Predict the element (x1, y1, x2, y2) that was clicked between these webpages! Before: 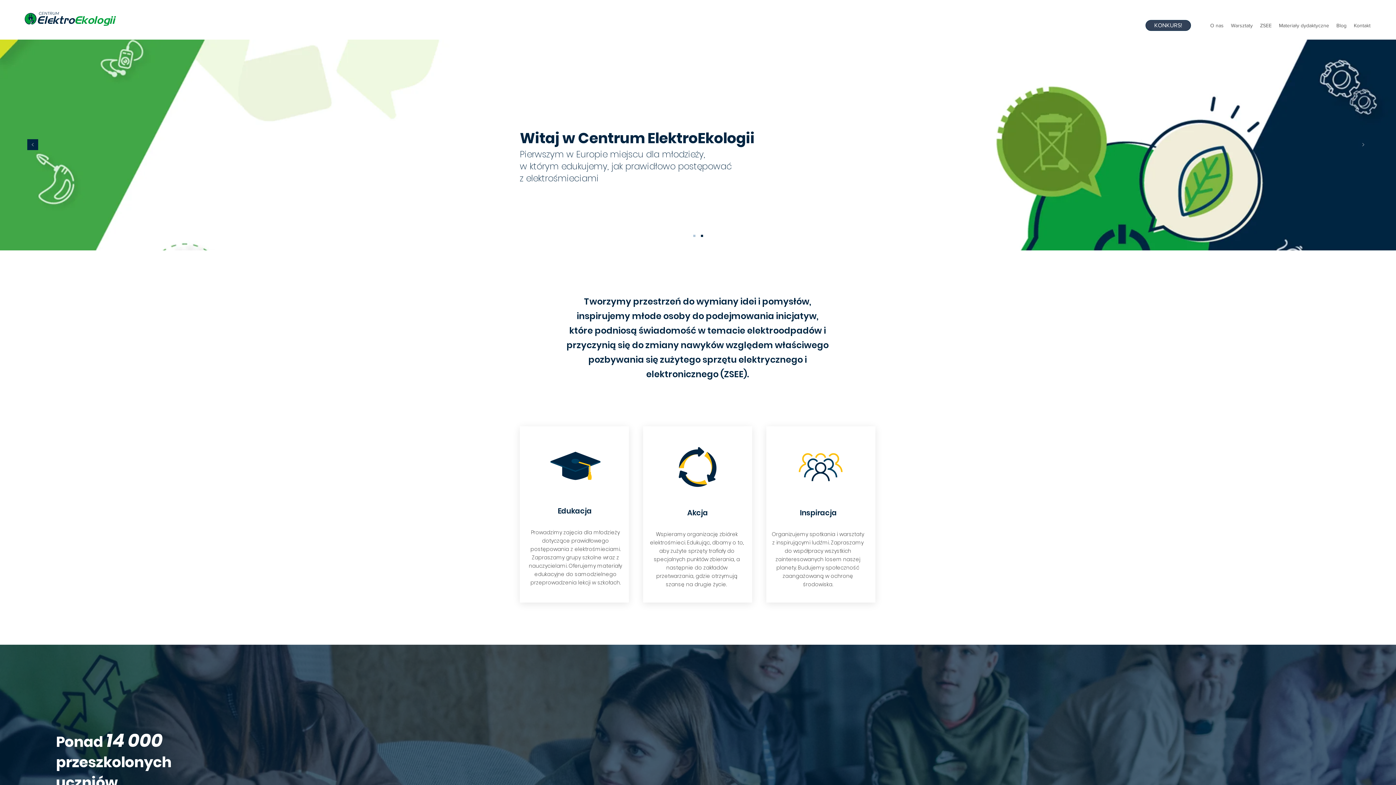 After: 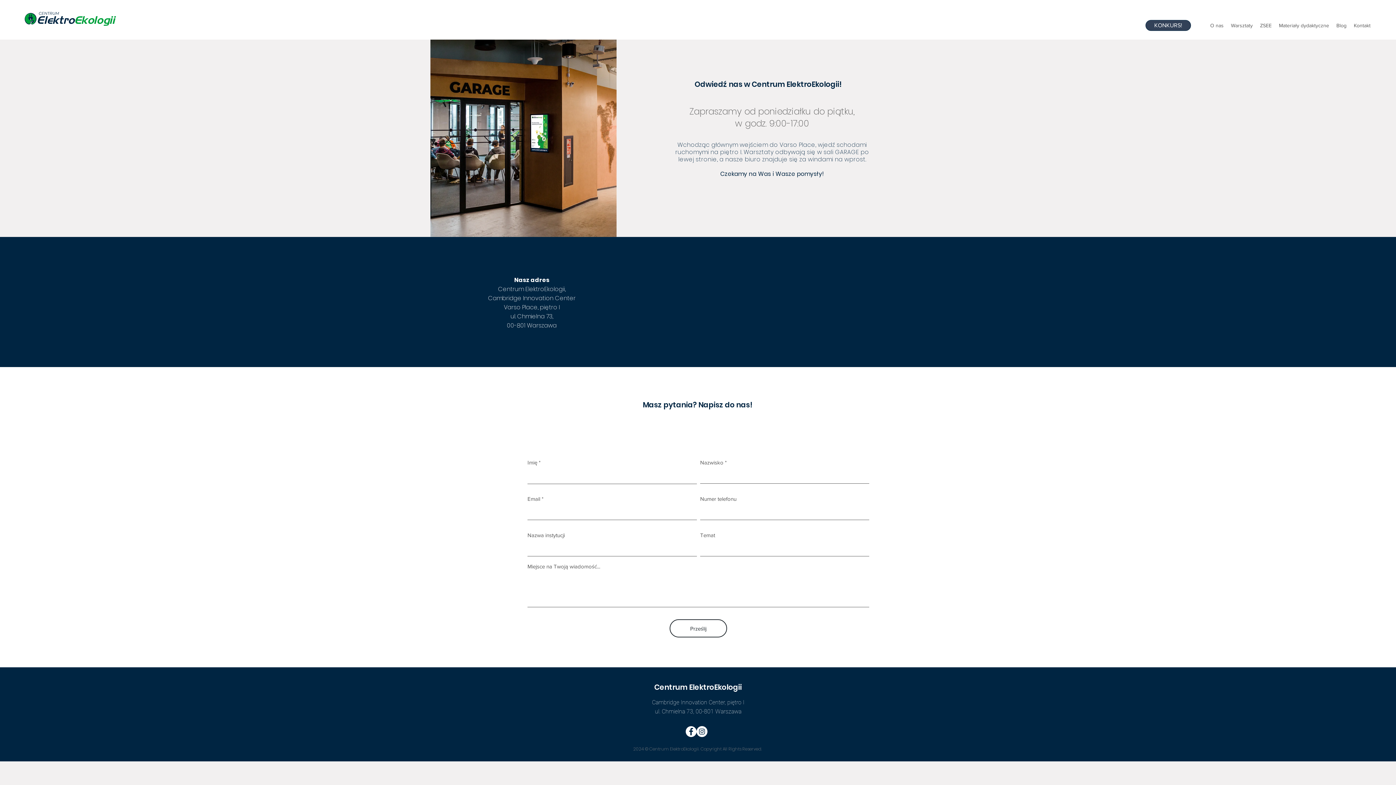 Action: label: Kontakt bbox: (1350, 20, 1374, 30)